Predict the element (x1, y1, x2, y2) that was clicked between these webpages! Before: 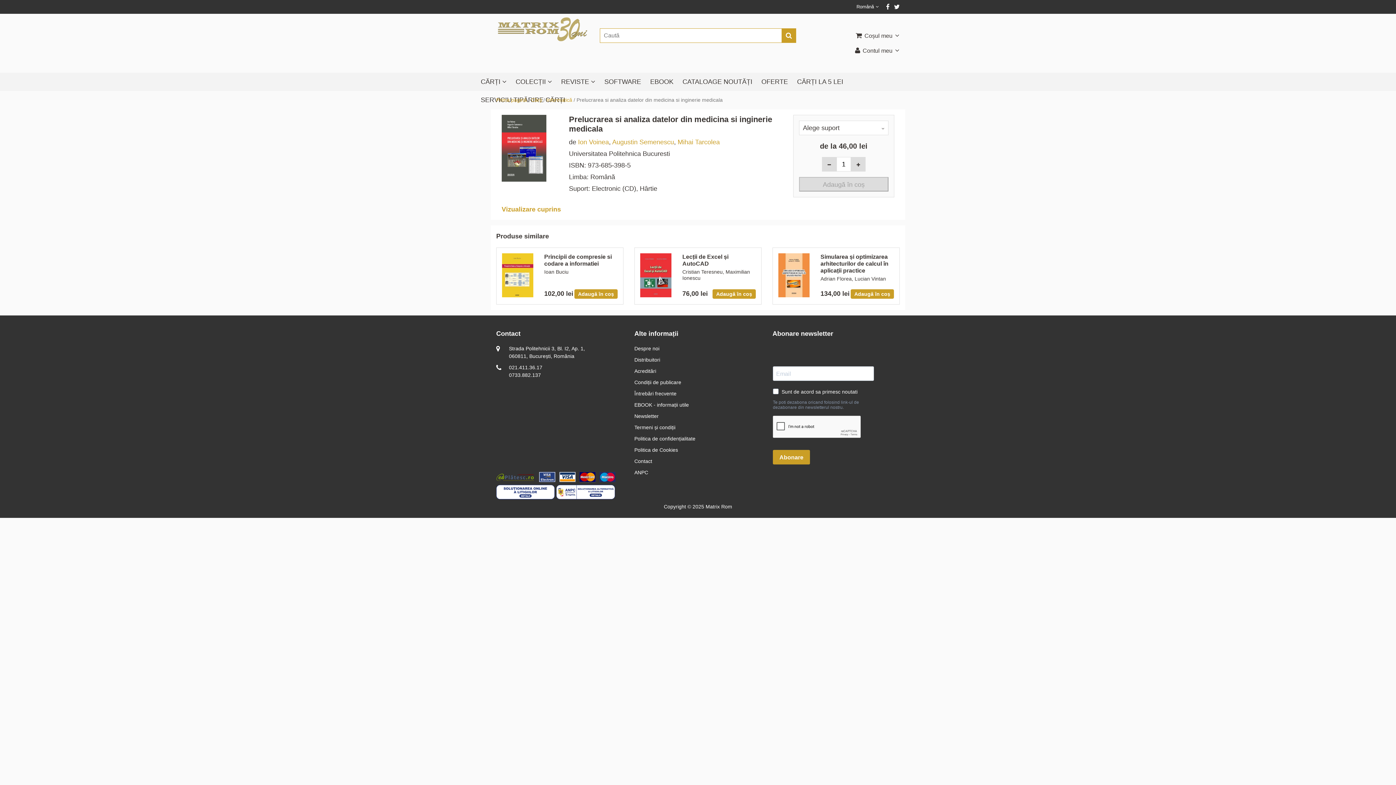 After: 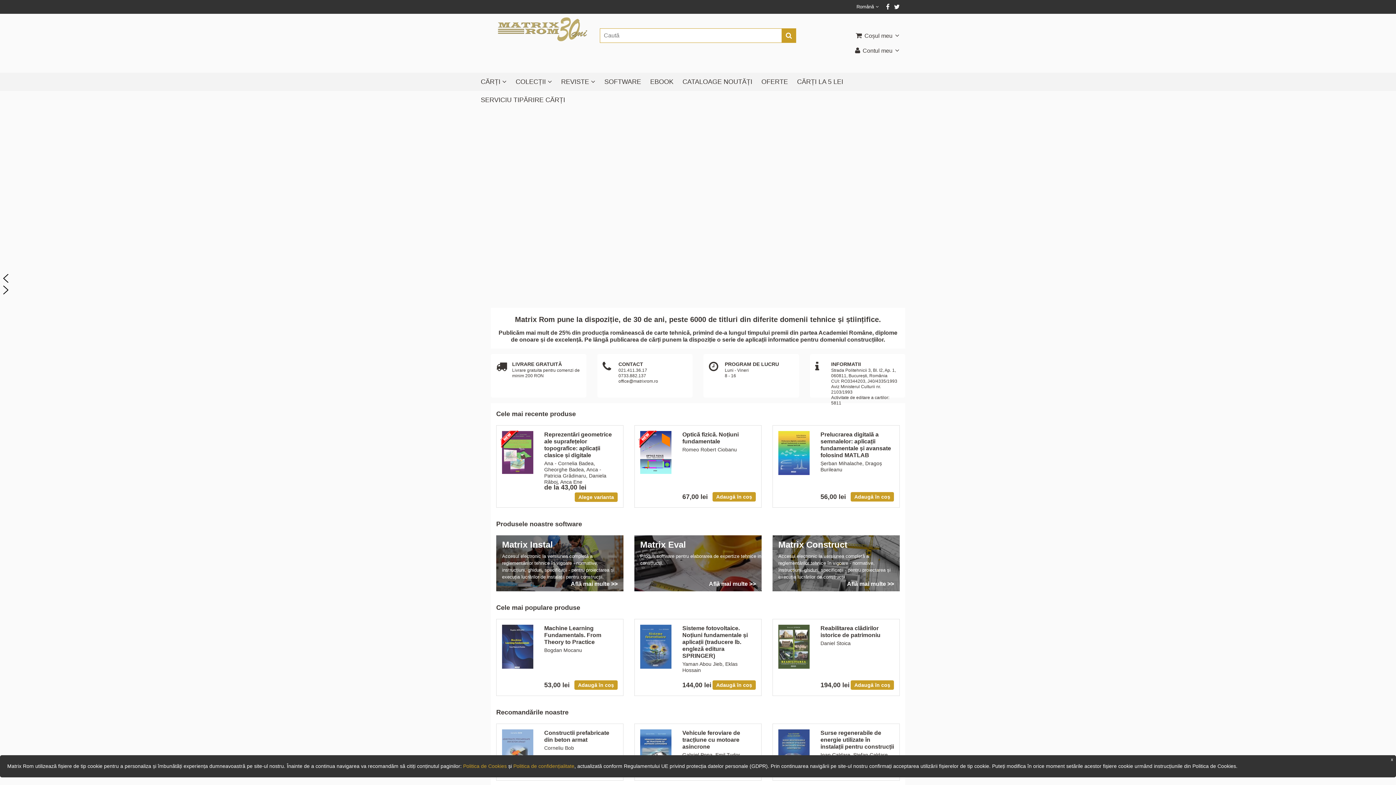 Action: bbox: (496, 26, 589, 31)